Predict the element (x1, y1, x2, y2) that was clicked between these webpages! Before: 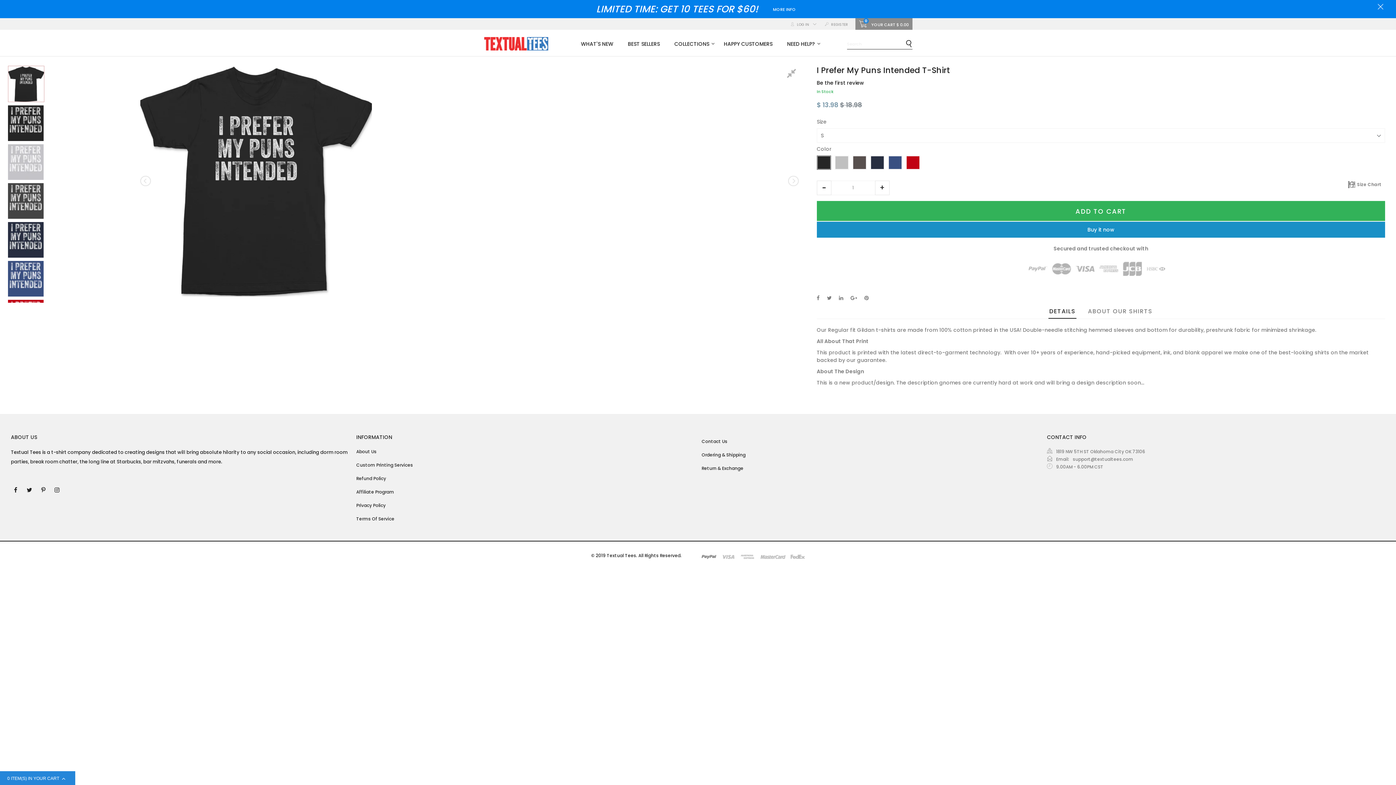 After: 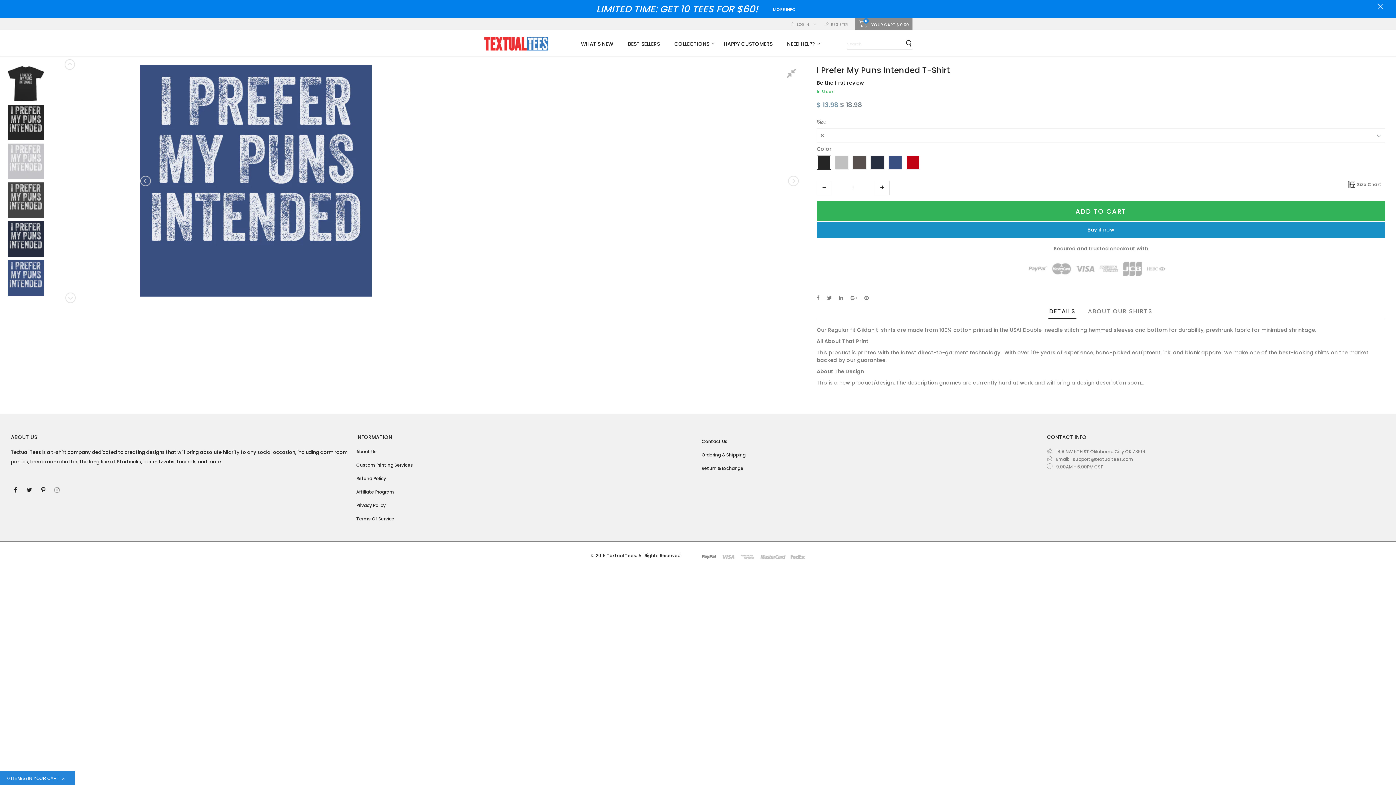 Action: bbox: (7, 260, 132, 297)